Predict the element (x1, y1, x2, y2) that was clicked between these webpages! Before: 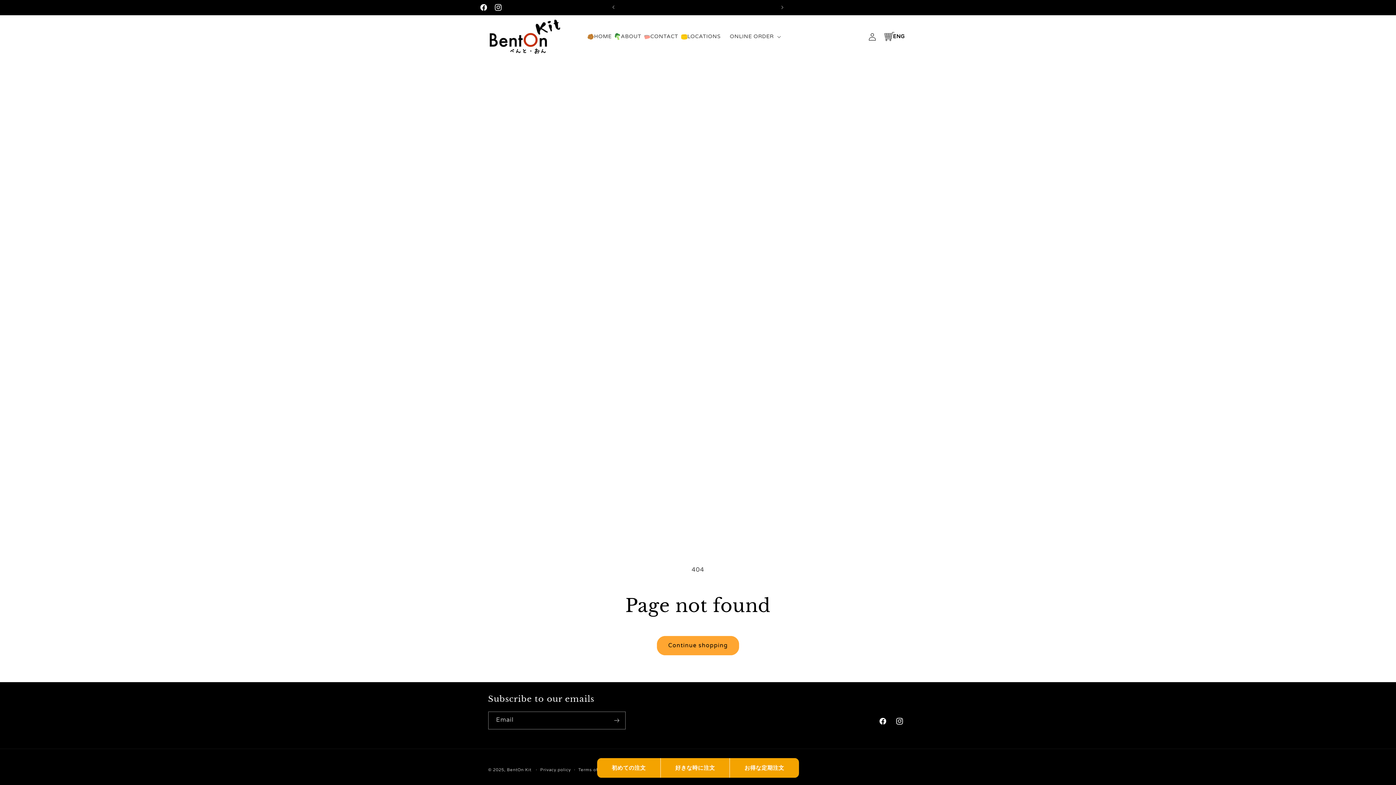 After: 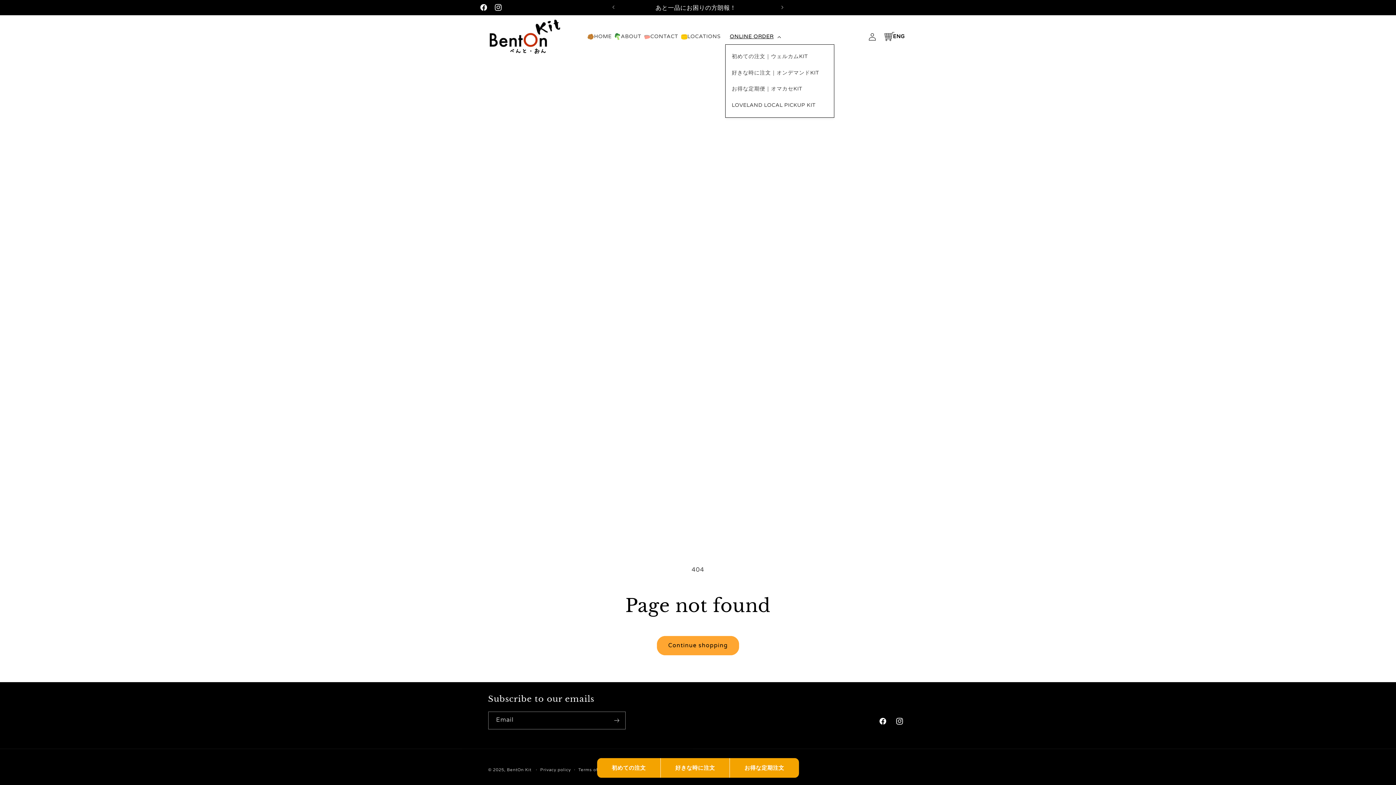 Action: bbox: (725, 28, 784, 44) label: ONLINE ORDER